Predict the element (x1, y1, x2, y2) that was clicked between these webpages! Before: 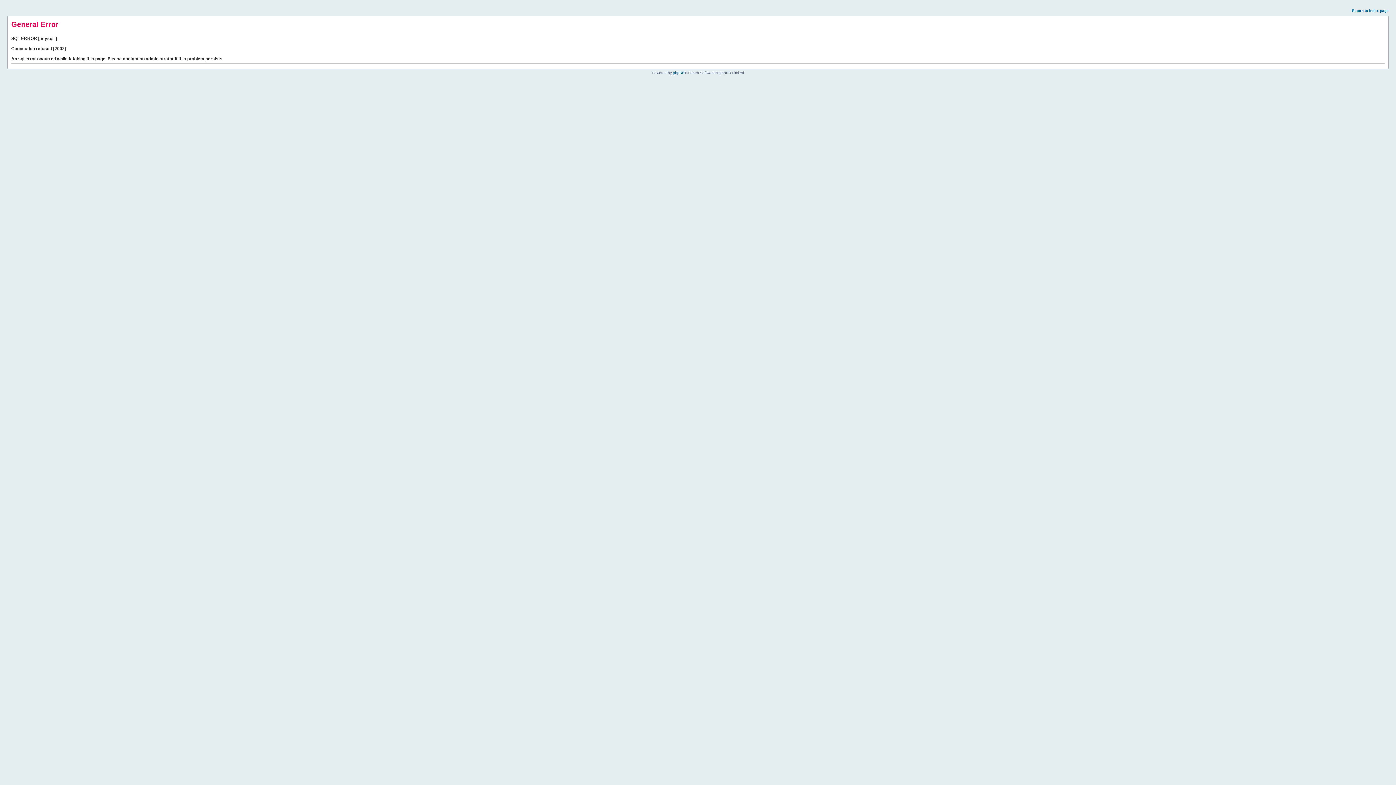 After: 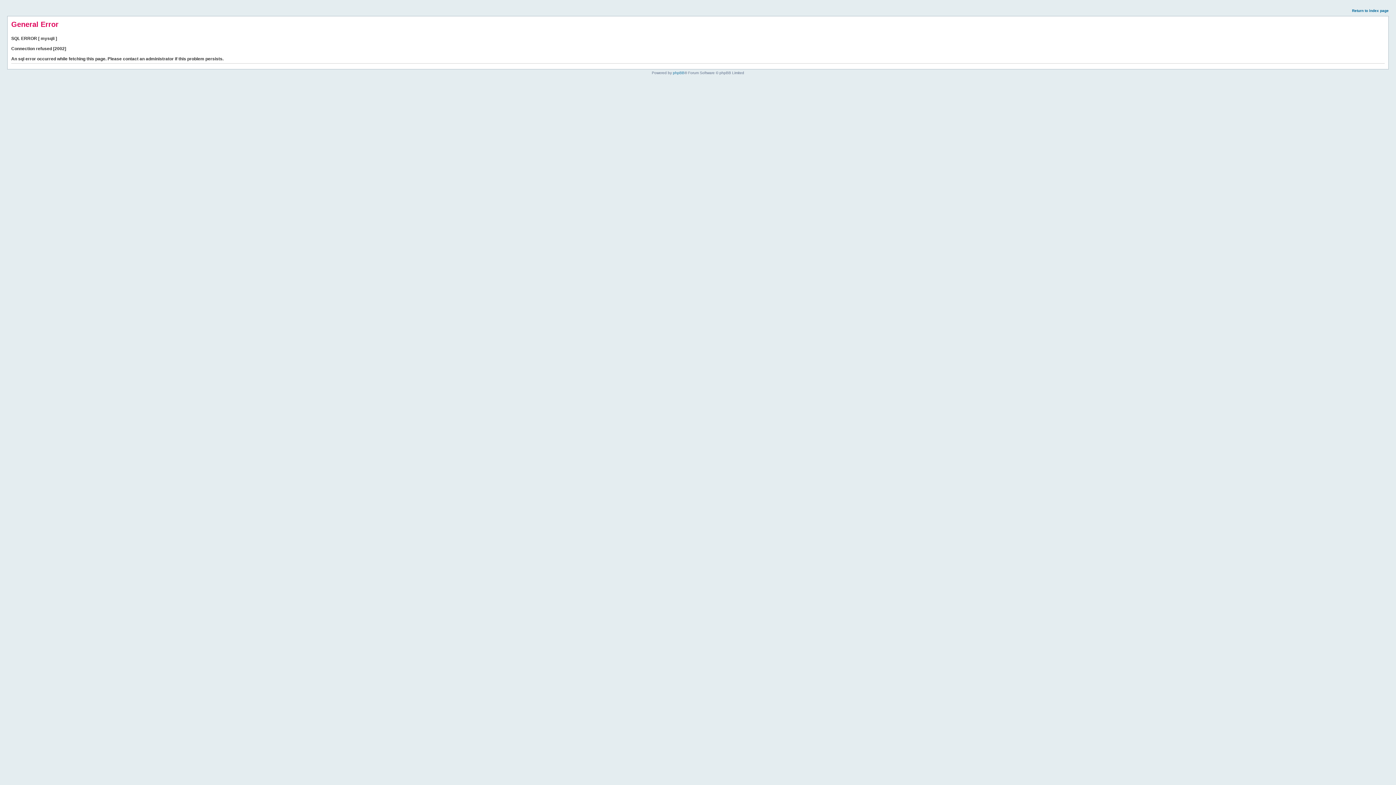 Action: label: Return to index page bbox: (1352, 8, 1389, 12)